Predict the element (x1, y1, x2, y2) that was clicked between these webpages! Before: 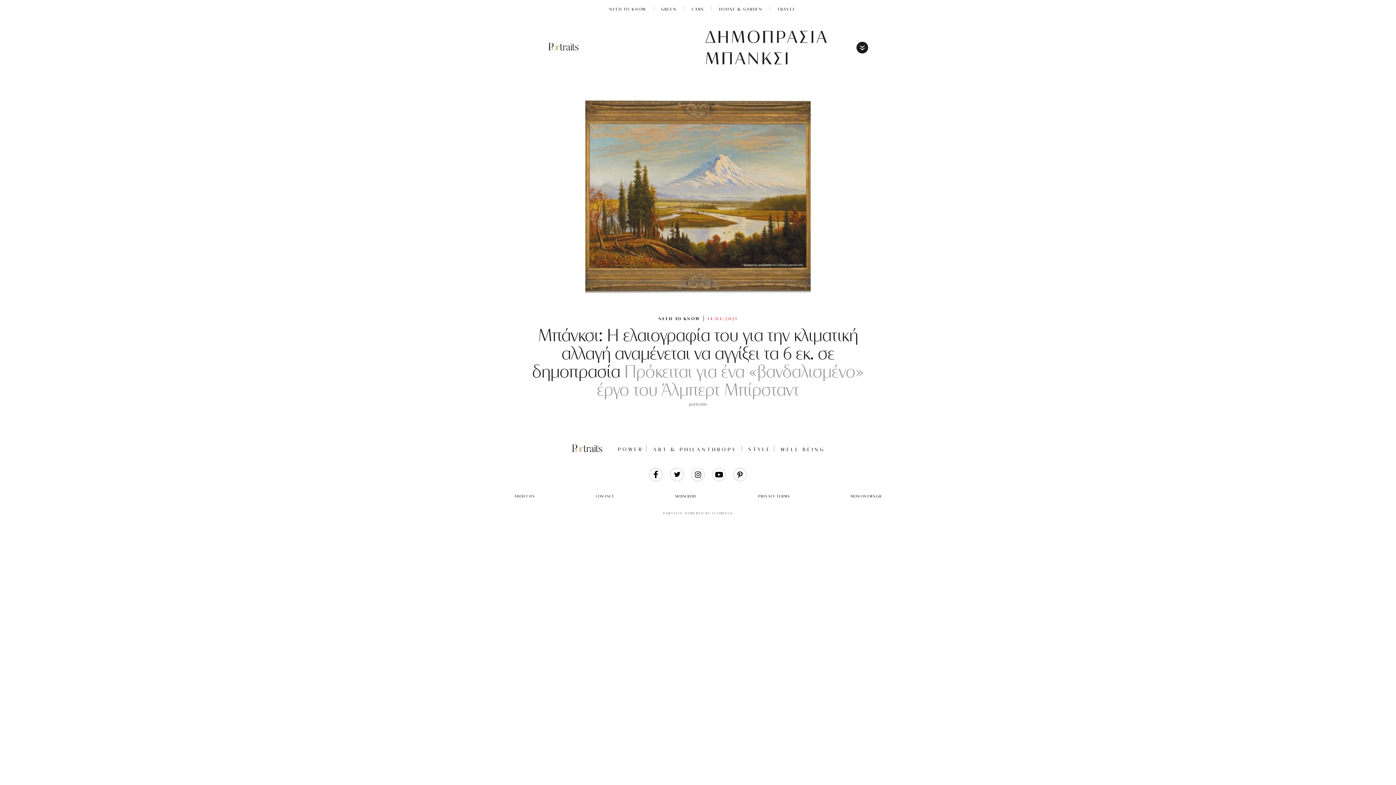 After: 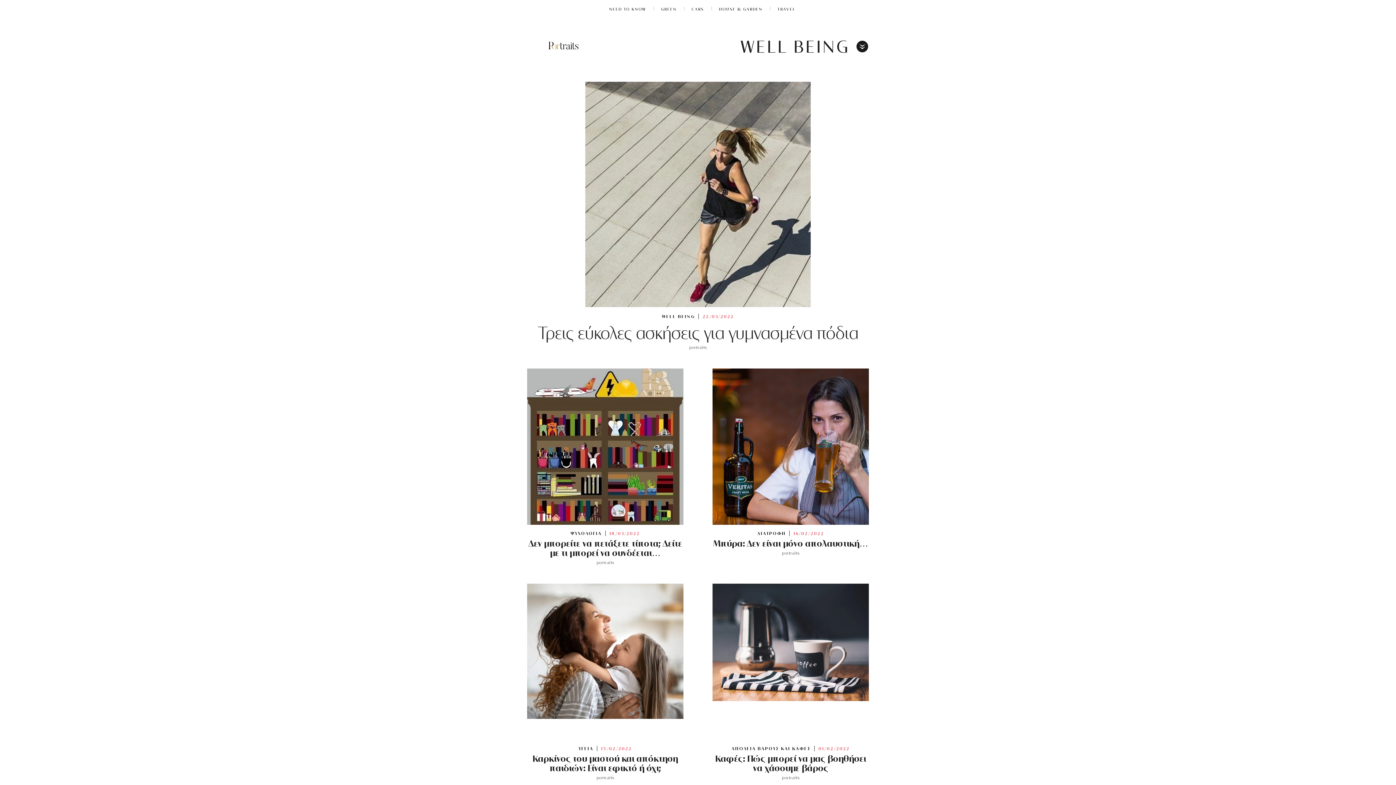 Action: label: WELL BEING bbox: (780, 446, 825, 452)